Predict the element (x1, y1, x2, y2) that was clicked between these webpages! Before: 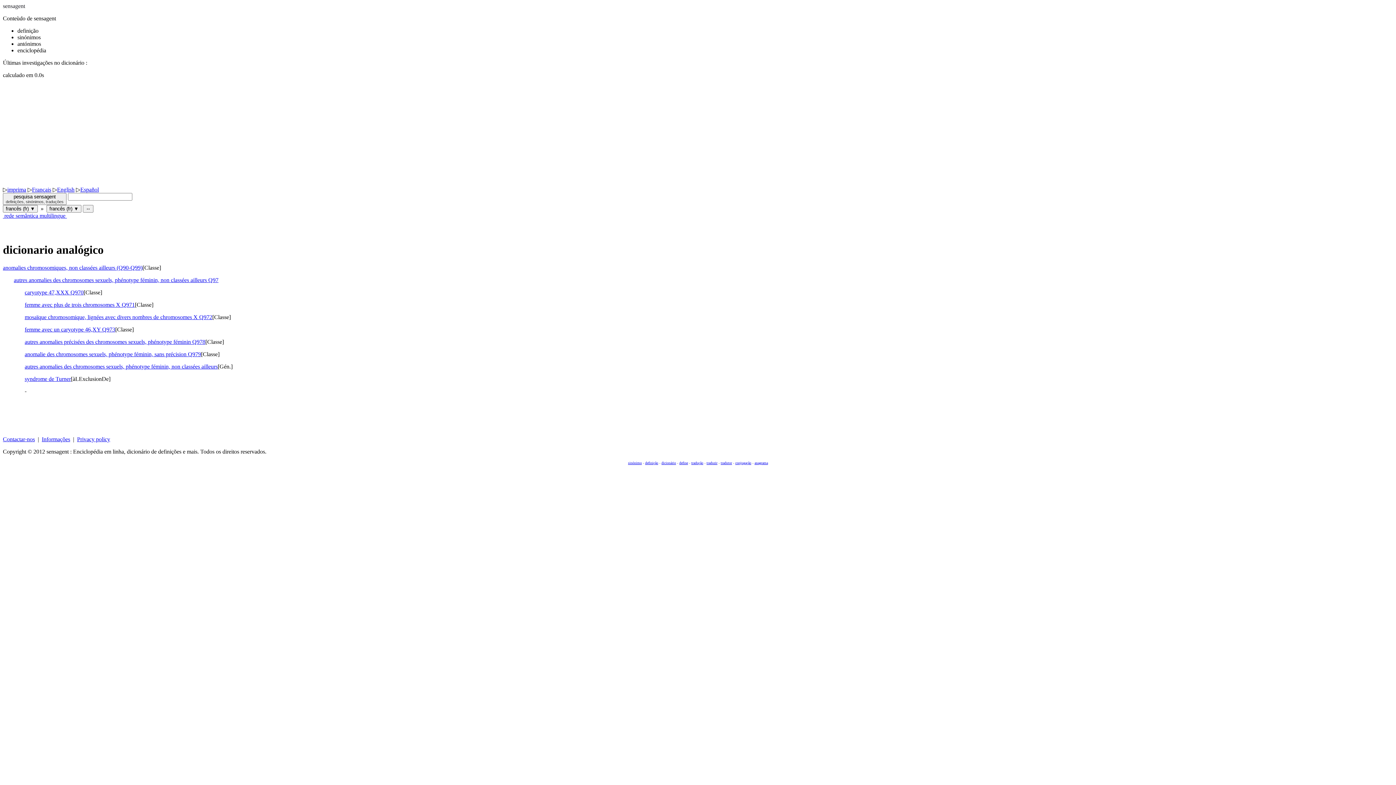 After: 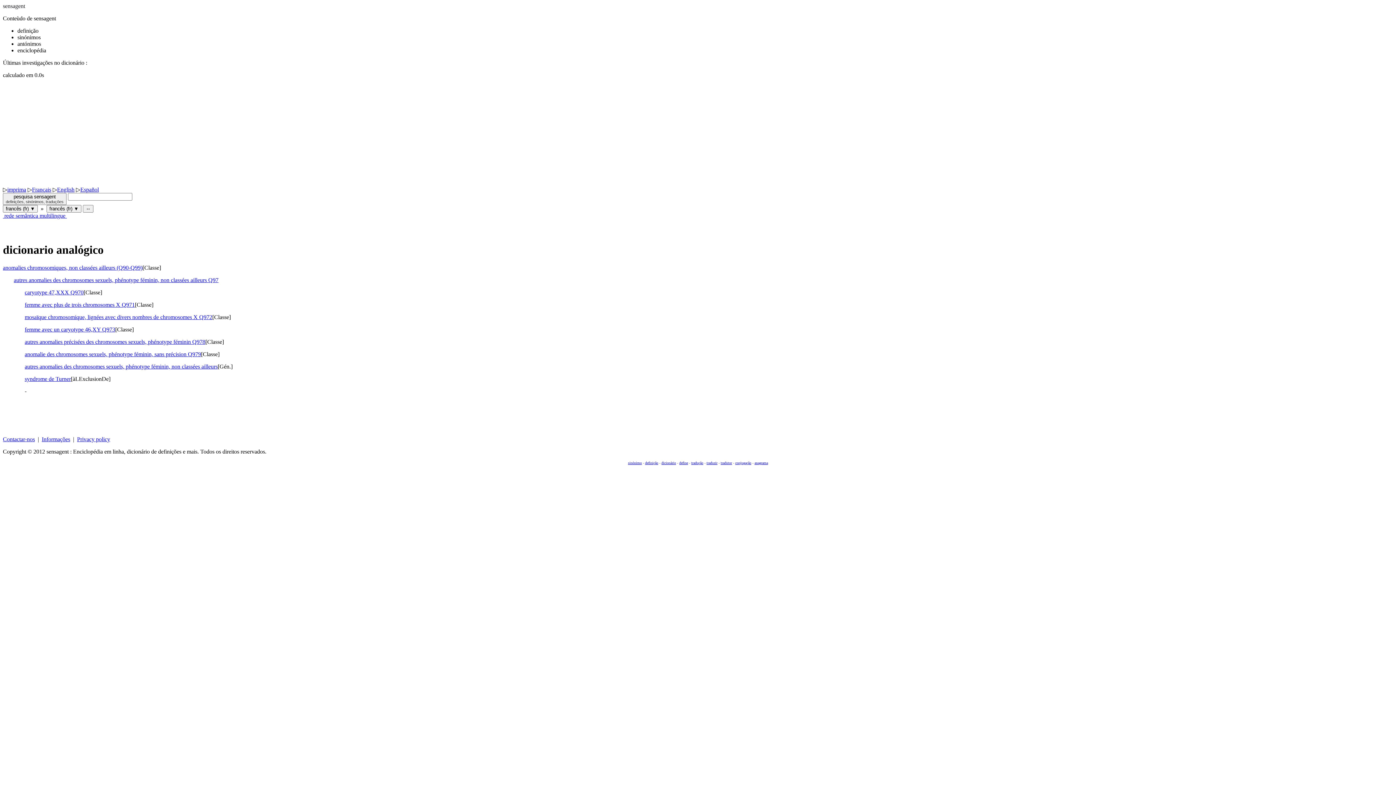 Action: bbox: (2, 15, 1393, 78) label: Conteùdo de sensagent

definição
sinónimos
antónimos
enciclopédia

Últimas investigações no dicionário :

calculado em 0.0s